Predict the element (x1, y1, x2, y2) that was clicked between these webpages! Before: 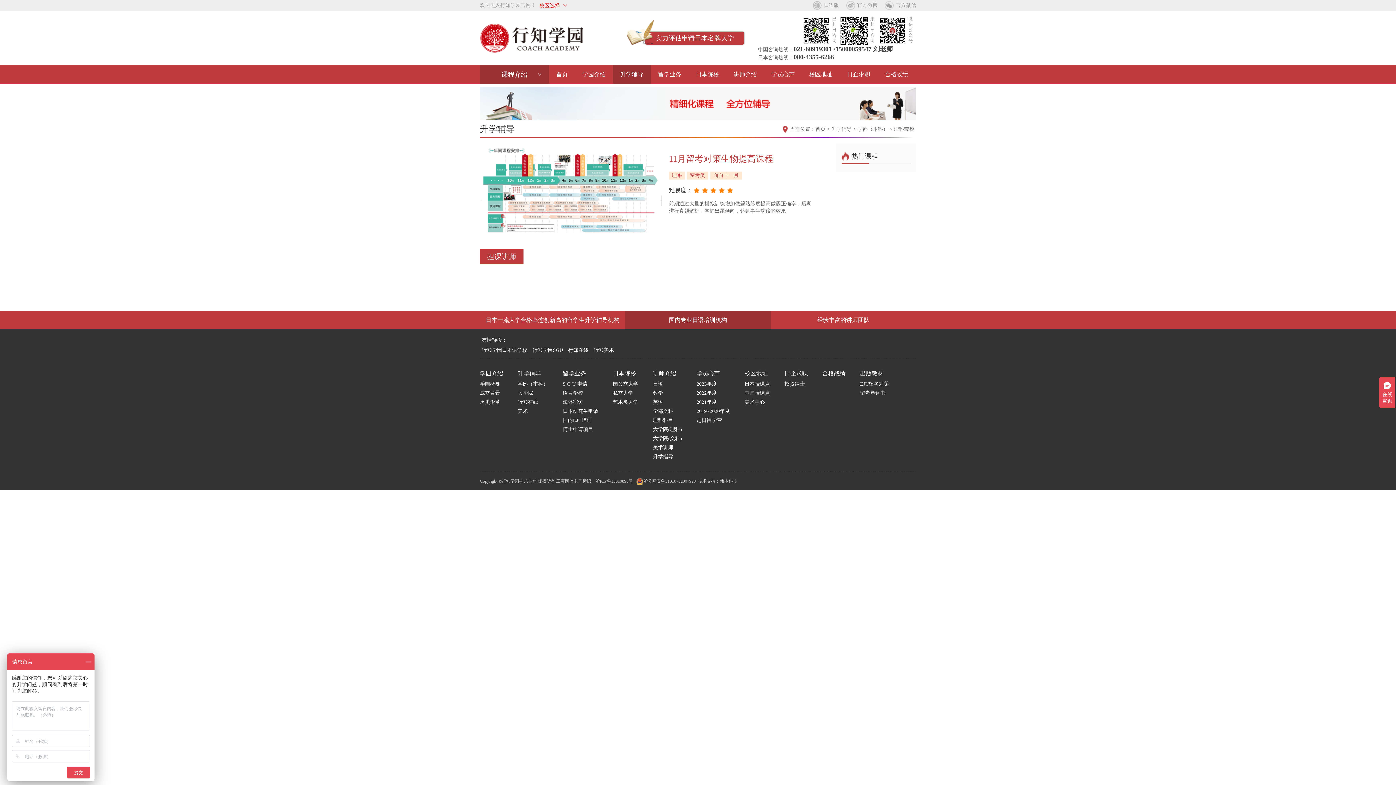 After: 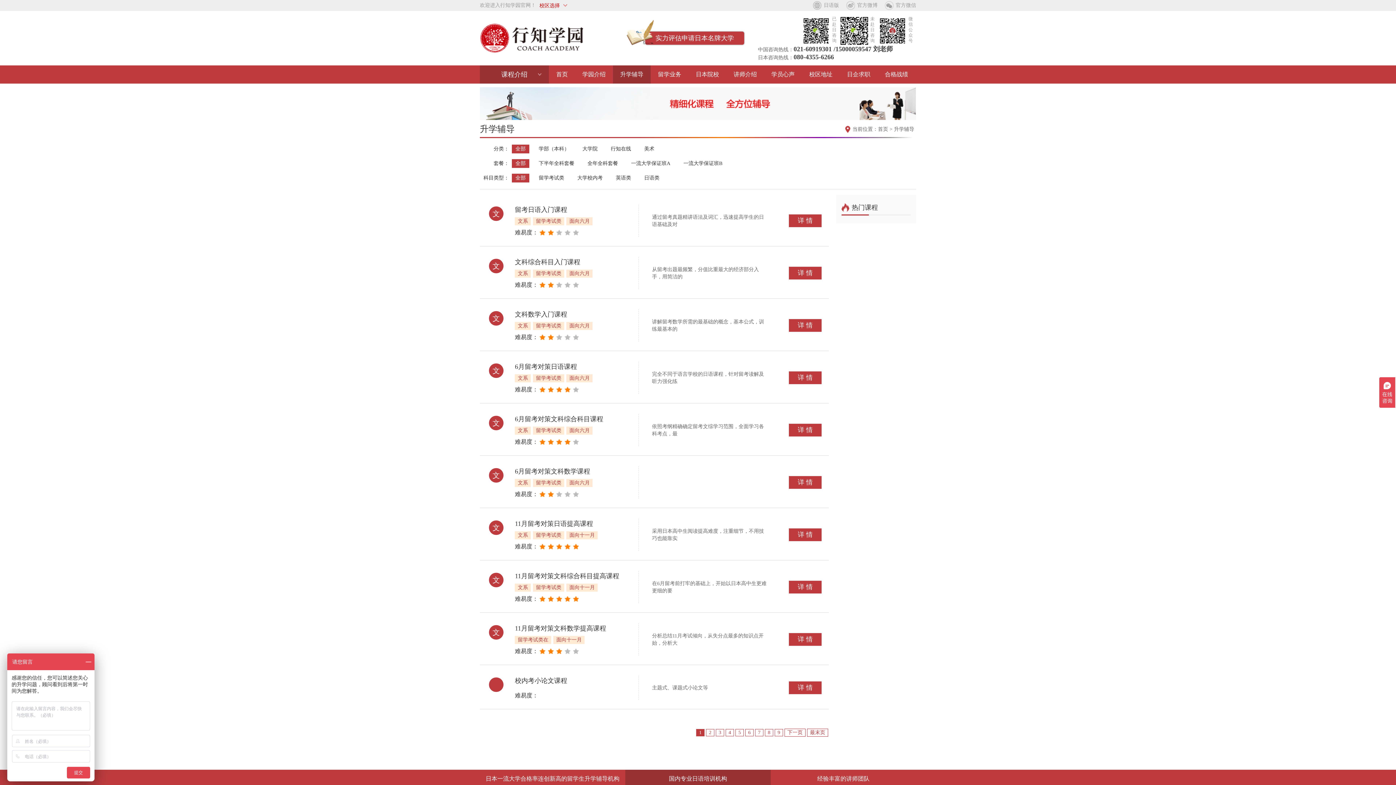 Action: bbox: (517, 370, 541, 376) label: 升学辅导